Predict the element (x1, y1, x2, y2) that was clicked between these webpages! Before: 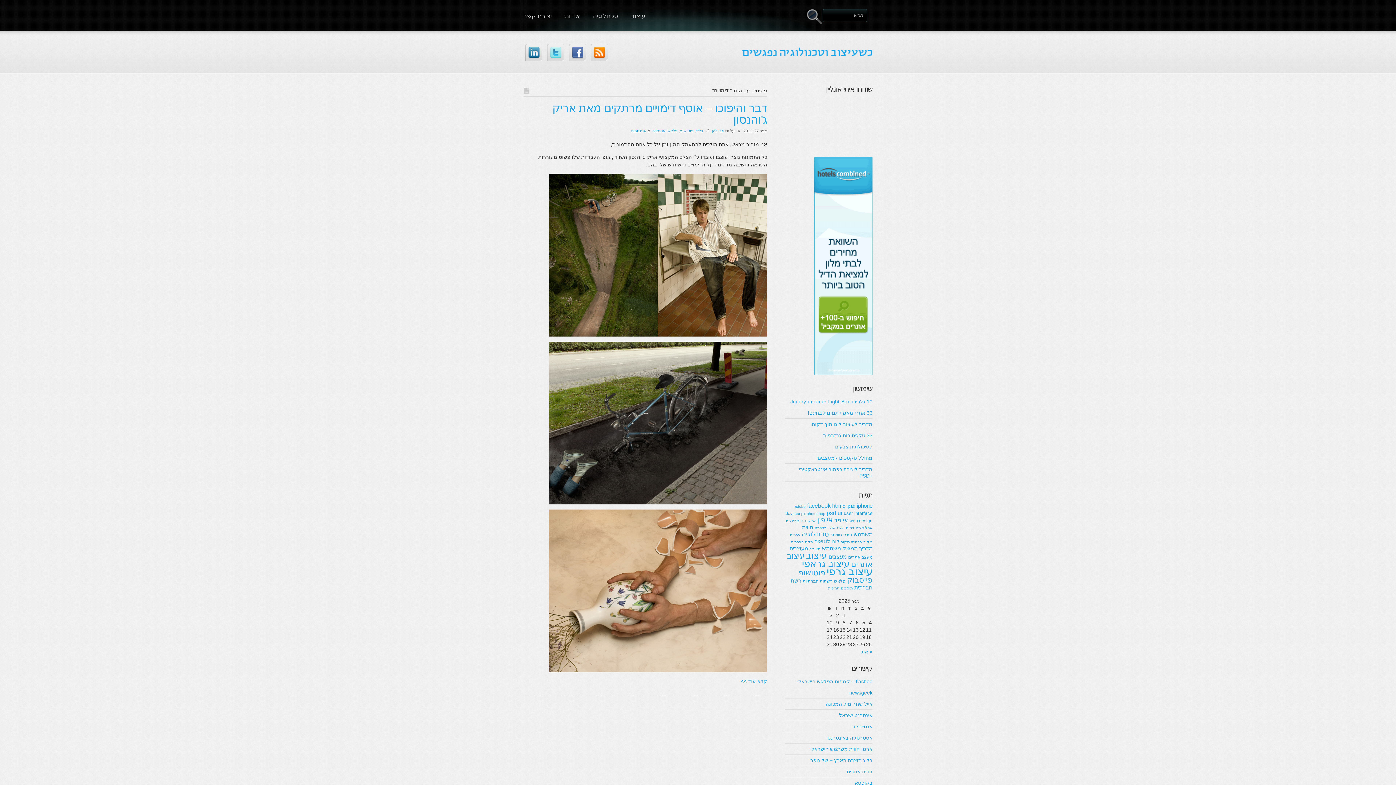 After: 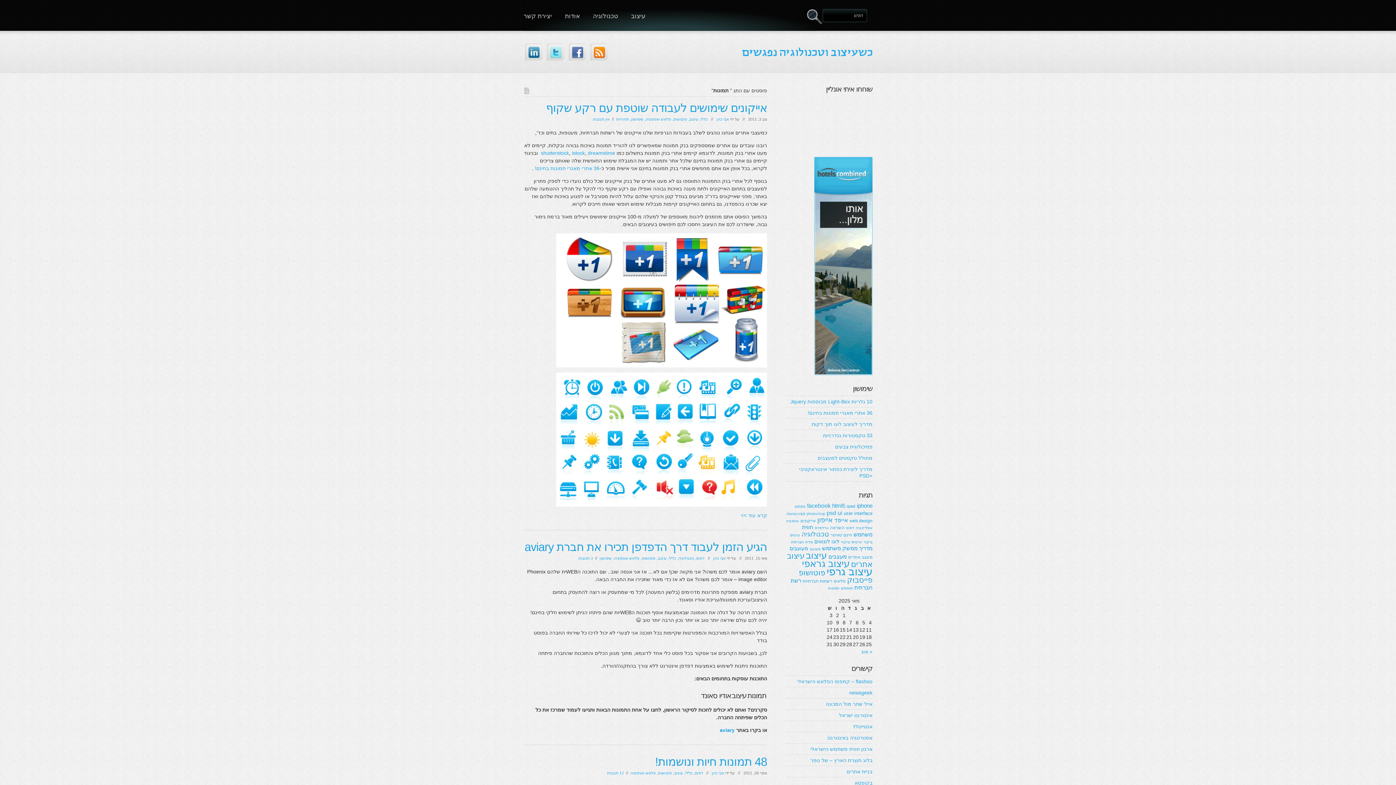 Action: bbox: (828, 586, 839, 590) label: תמונות (5 פריטים)